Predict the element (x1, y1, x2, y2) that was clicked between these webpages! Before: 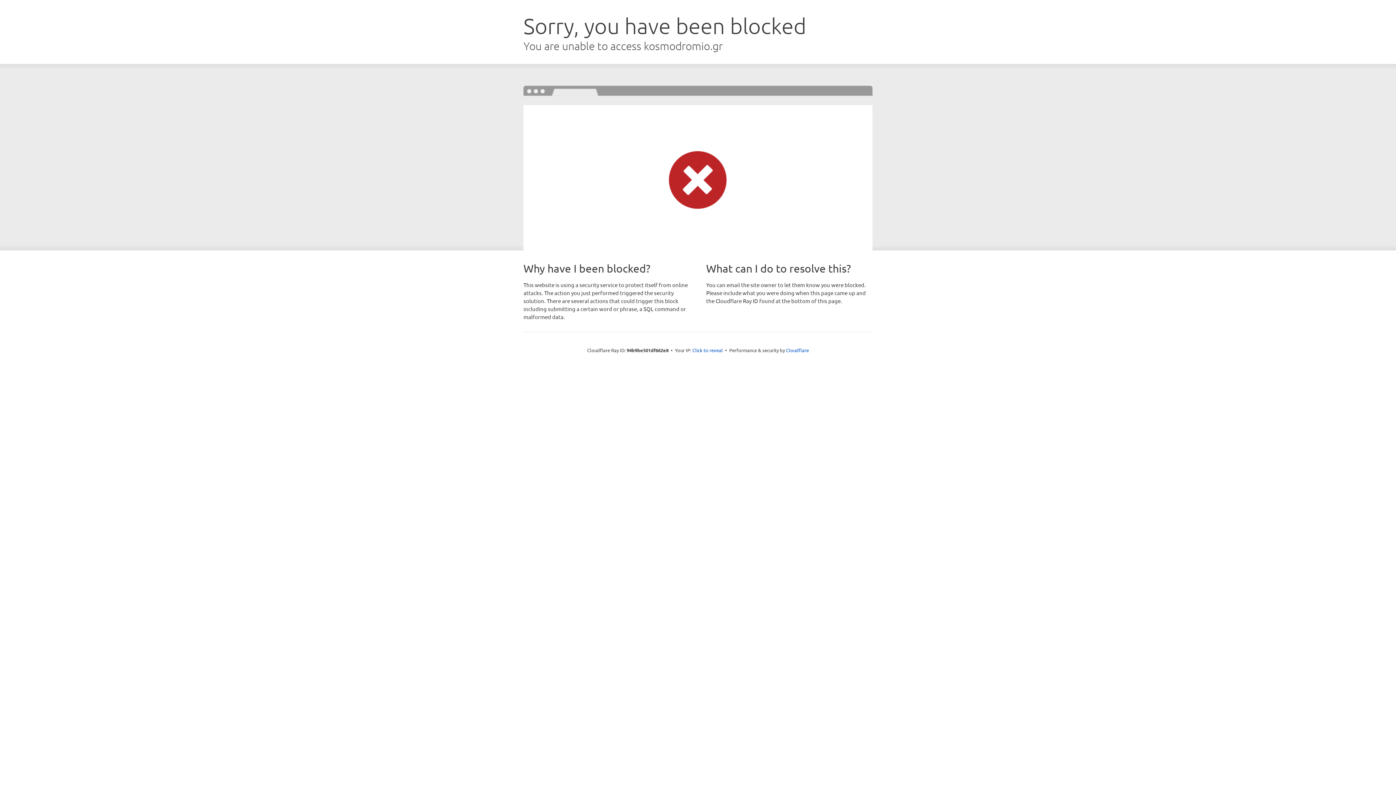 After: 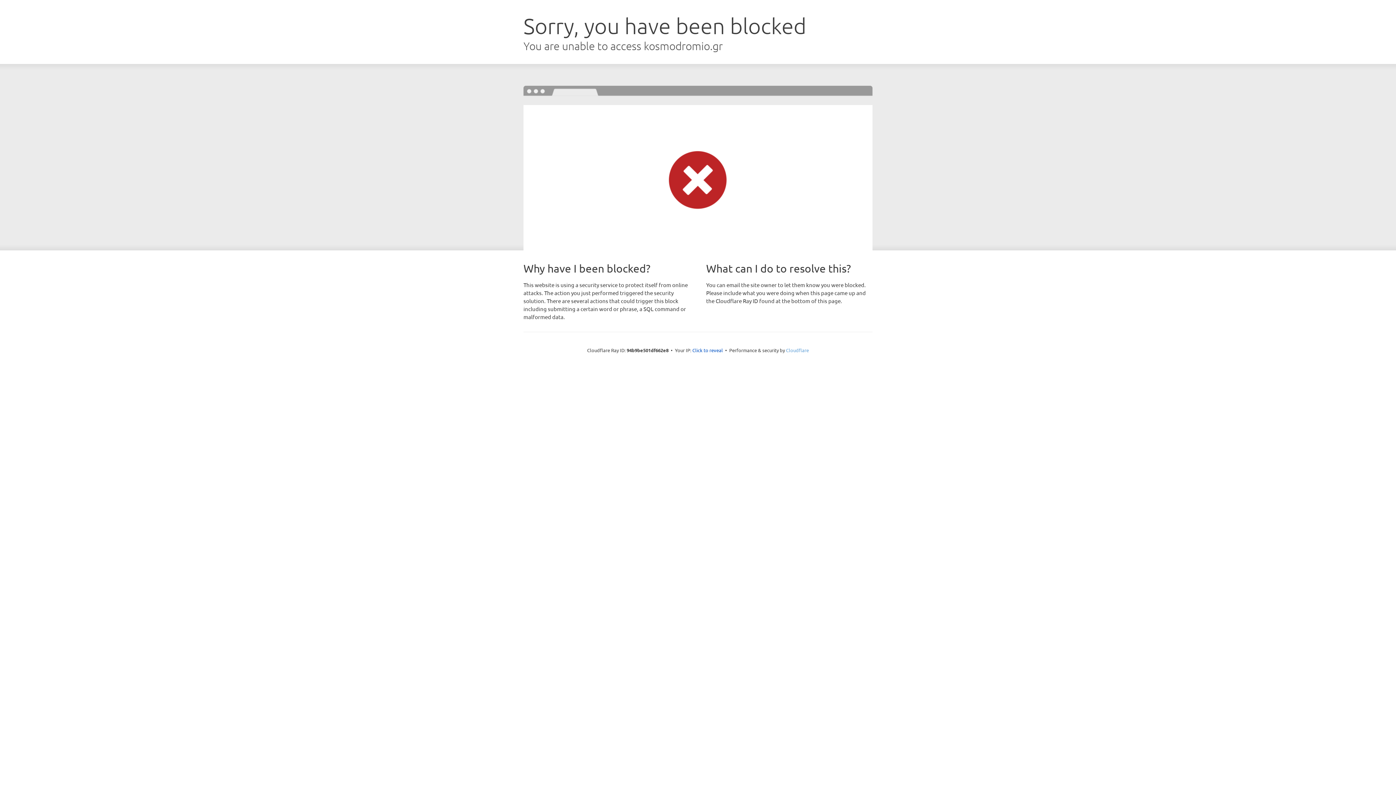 Action: label: Cloudflare bbox: (786, 347, 809, 353)